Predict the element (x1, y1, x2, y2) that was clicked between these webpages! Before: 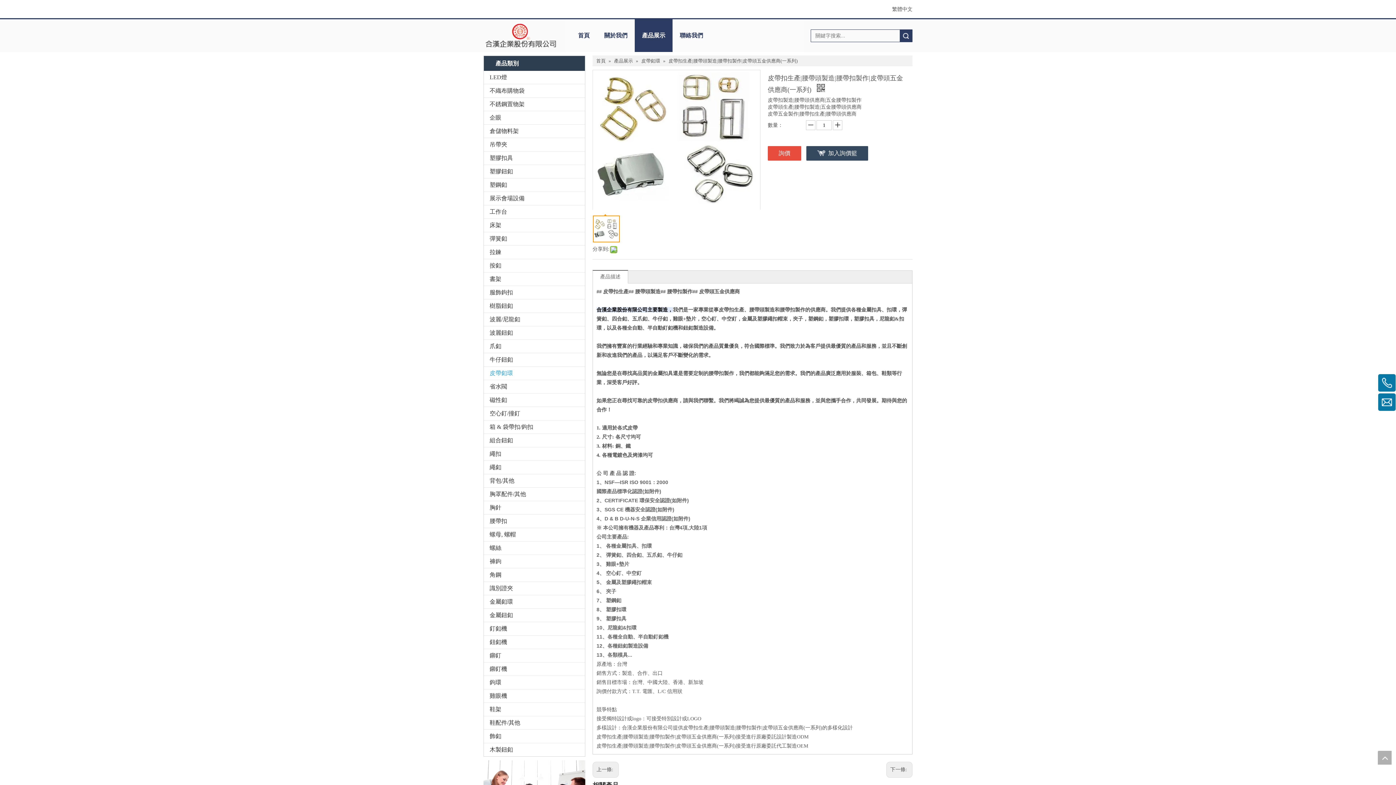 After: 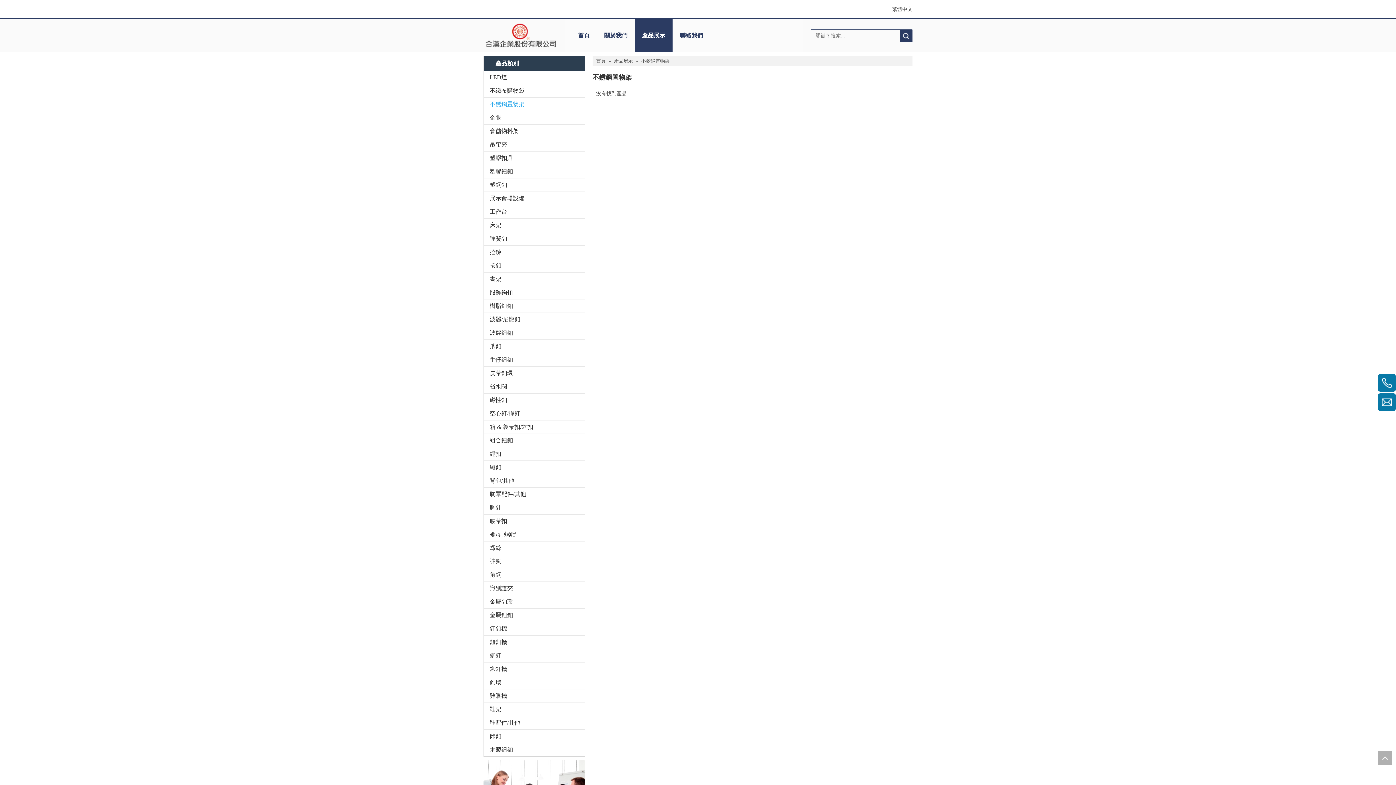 Action: label: 不銹鋼置物架 bbox: (484, 97, 585, 111)